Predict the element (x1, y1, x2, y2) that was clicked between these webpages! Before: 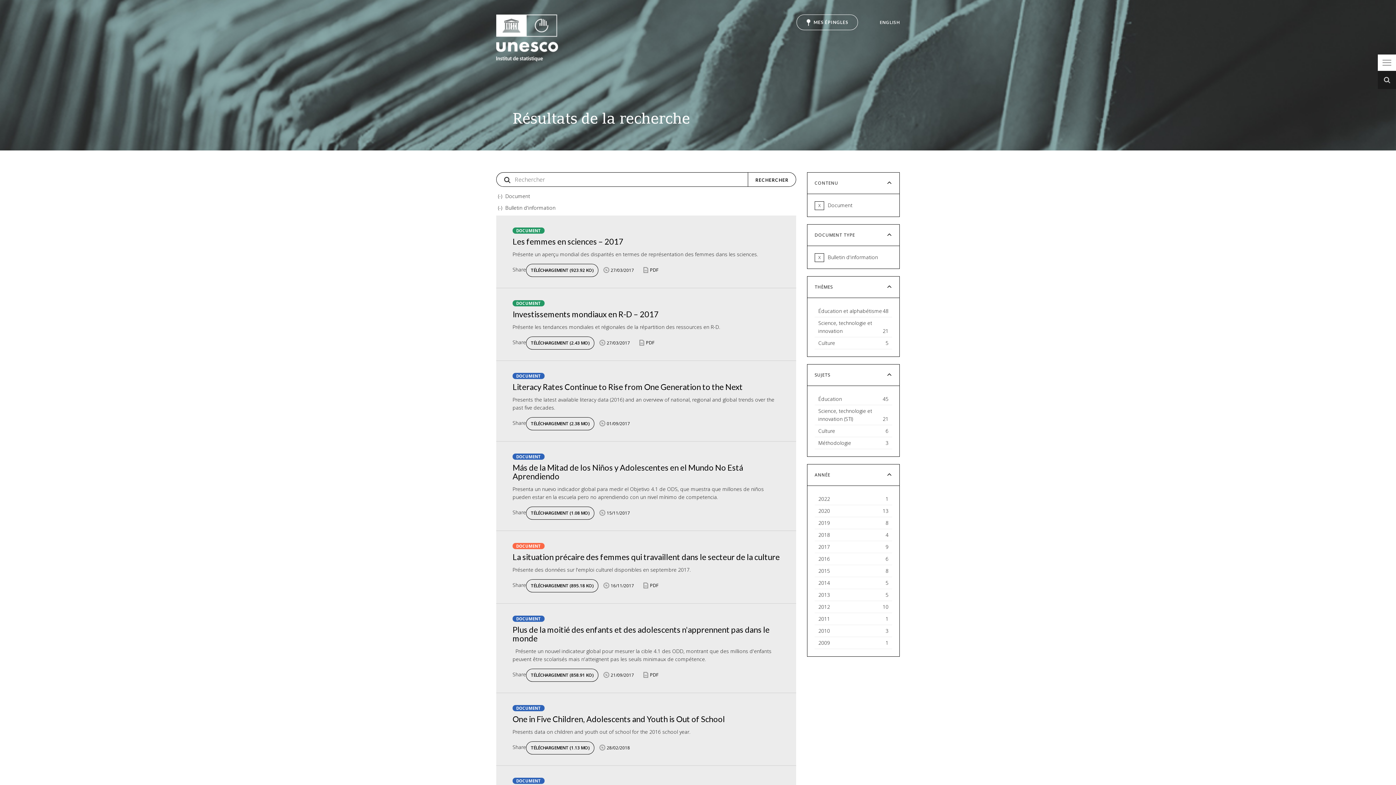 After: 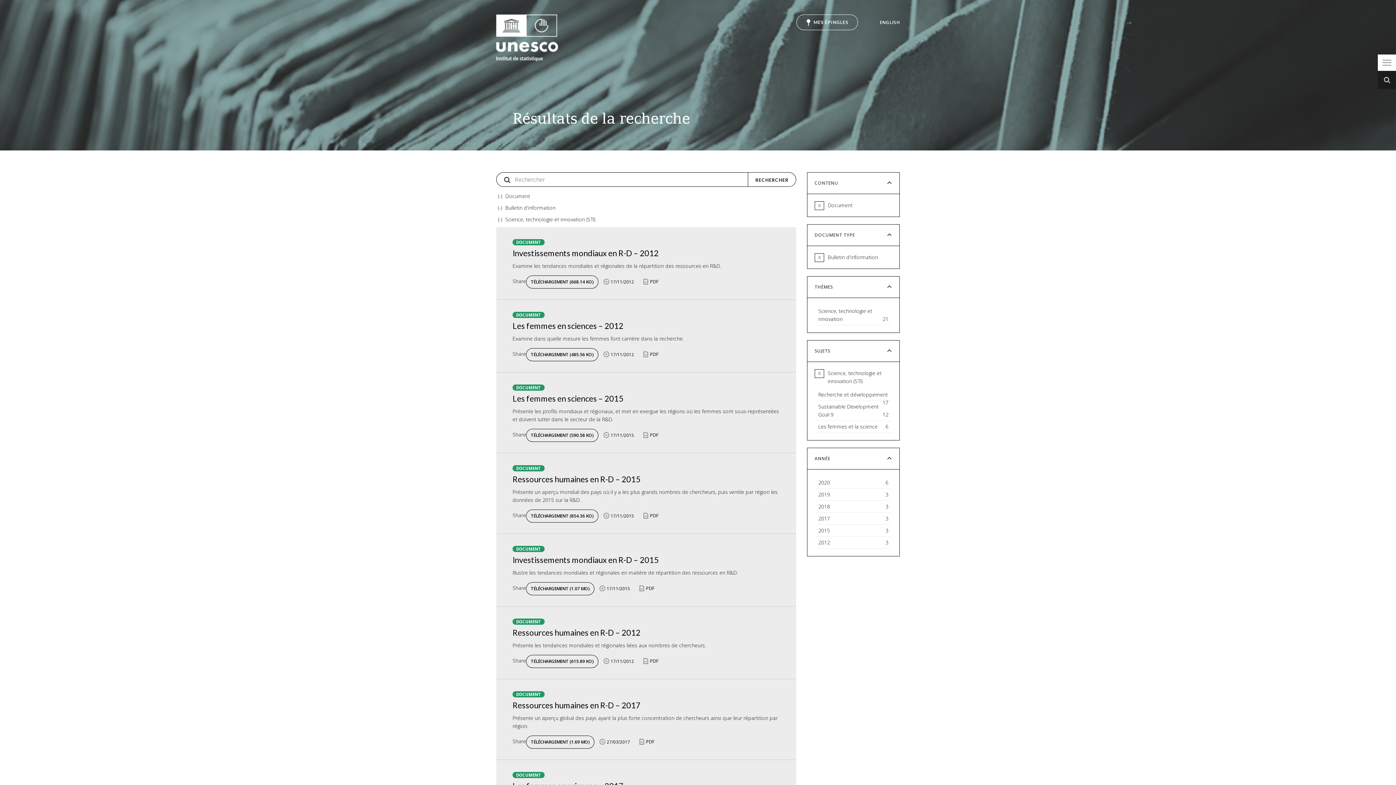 Action: label: Science, technologie et innovation (STI)
21
Apply Science, technologie et innovation (STI) filter bbox: (814, 405, 892, 425)